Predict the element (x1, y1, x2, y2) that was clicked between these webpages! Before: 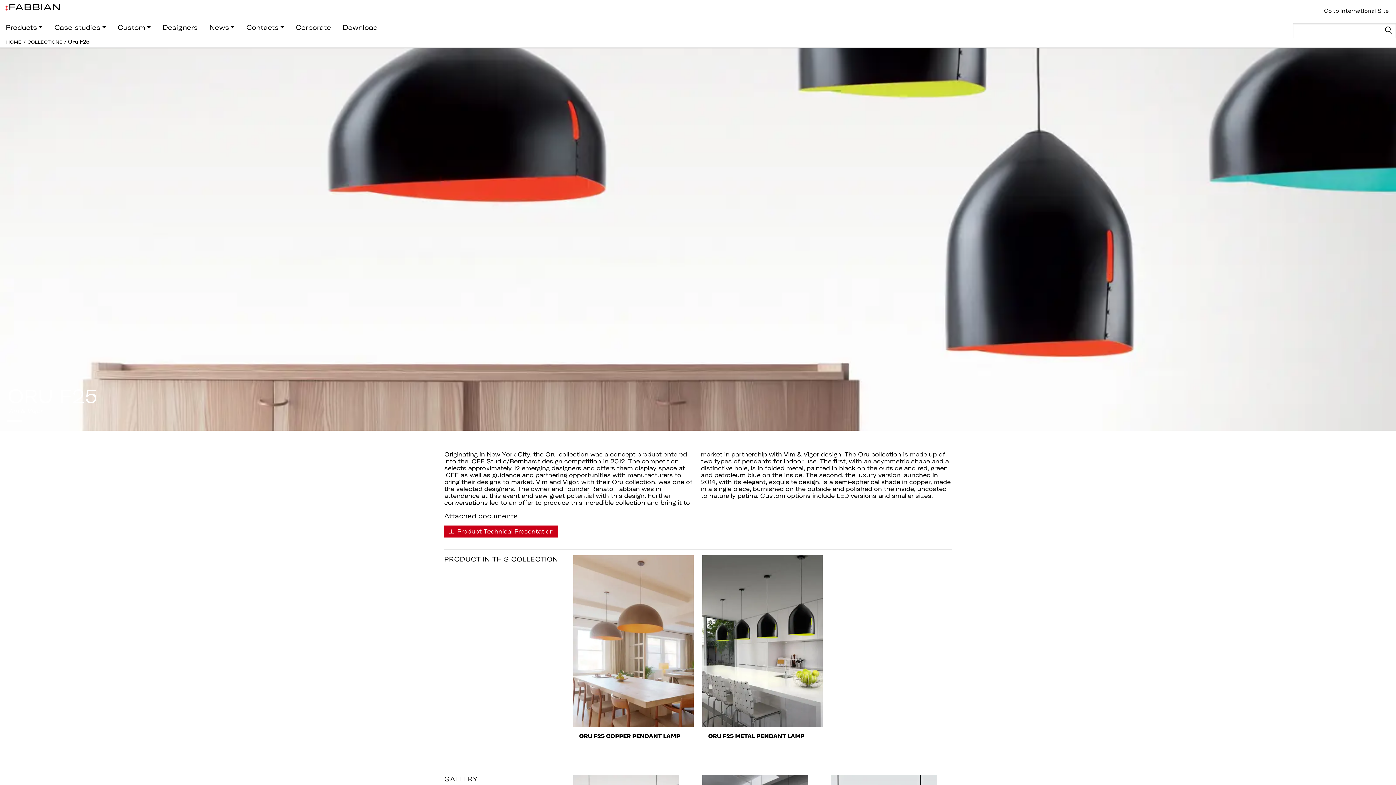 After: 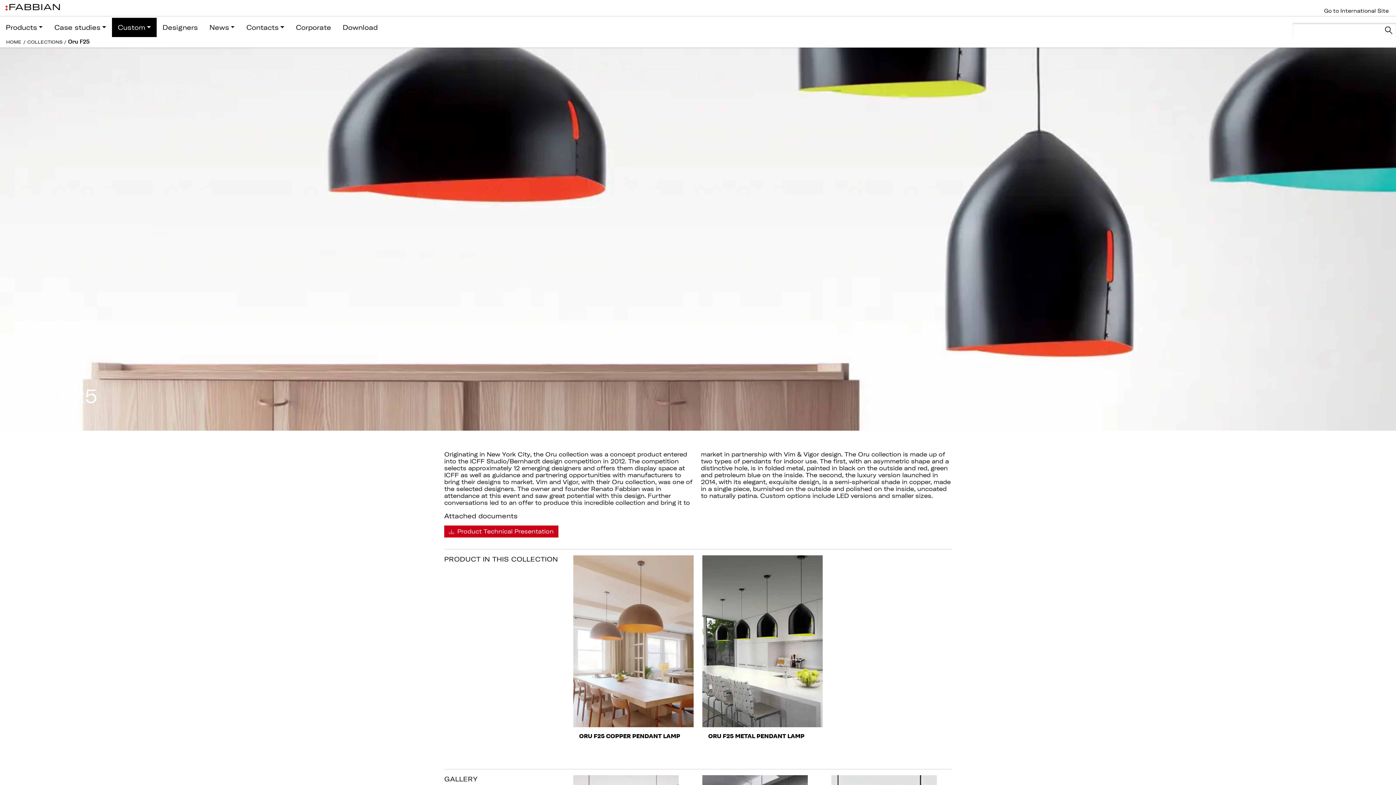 Action: bbox: (111, 17, 156, 36) label: Custom